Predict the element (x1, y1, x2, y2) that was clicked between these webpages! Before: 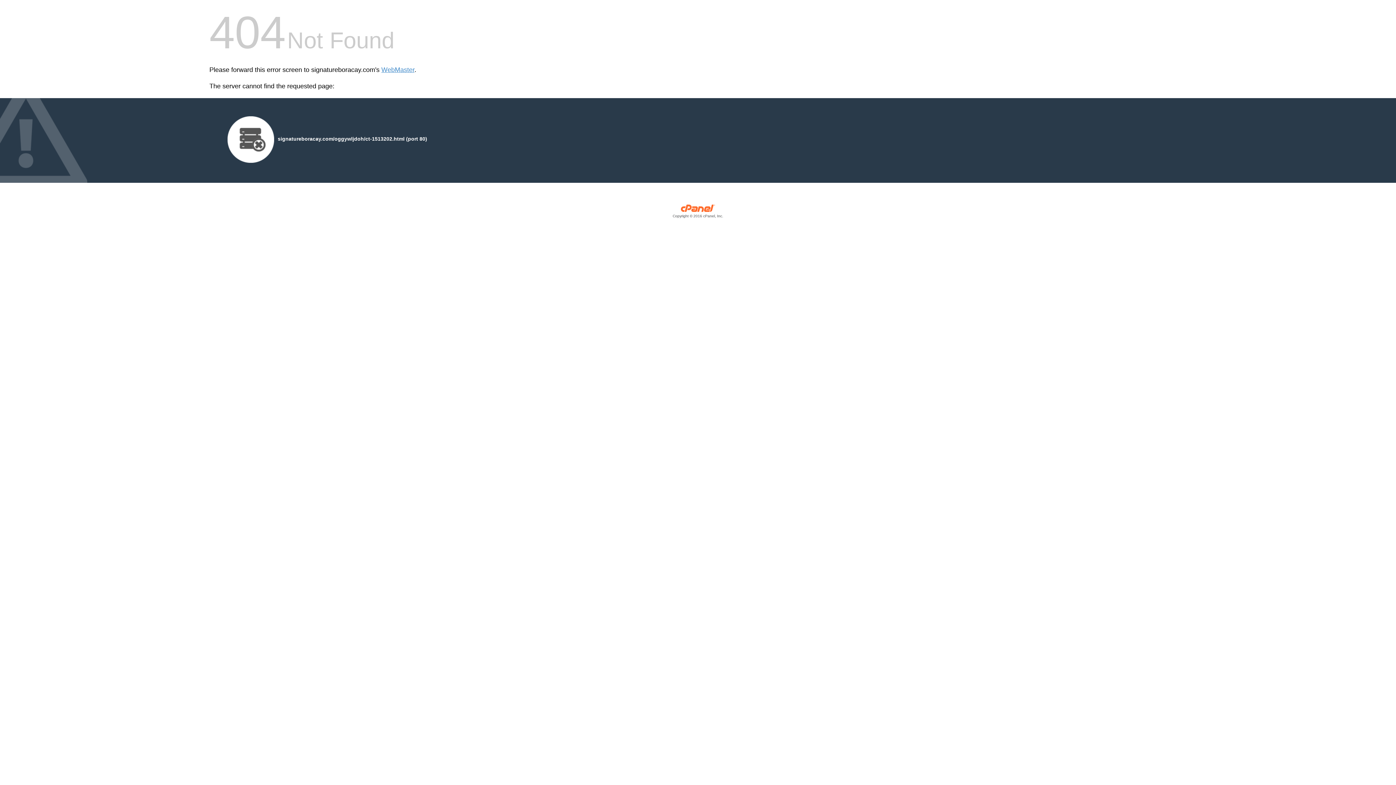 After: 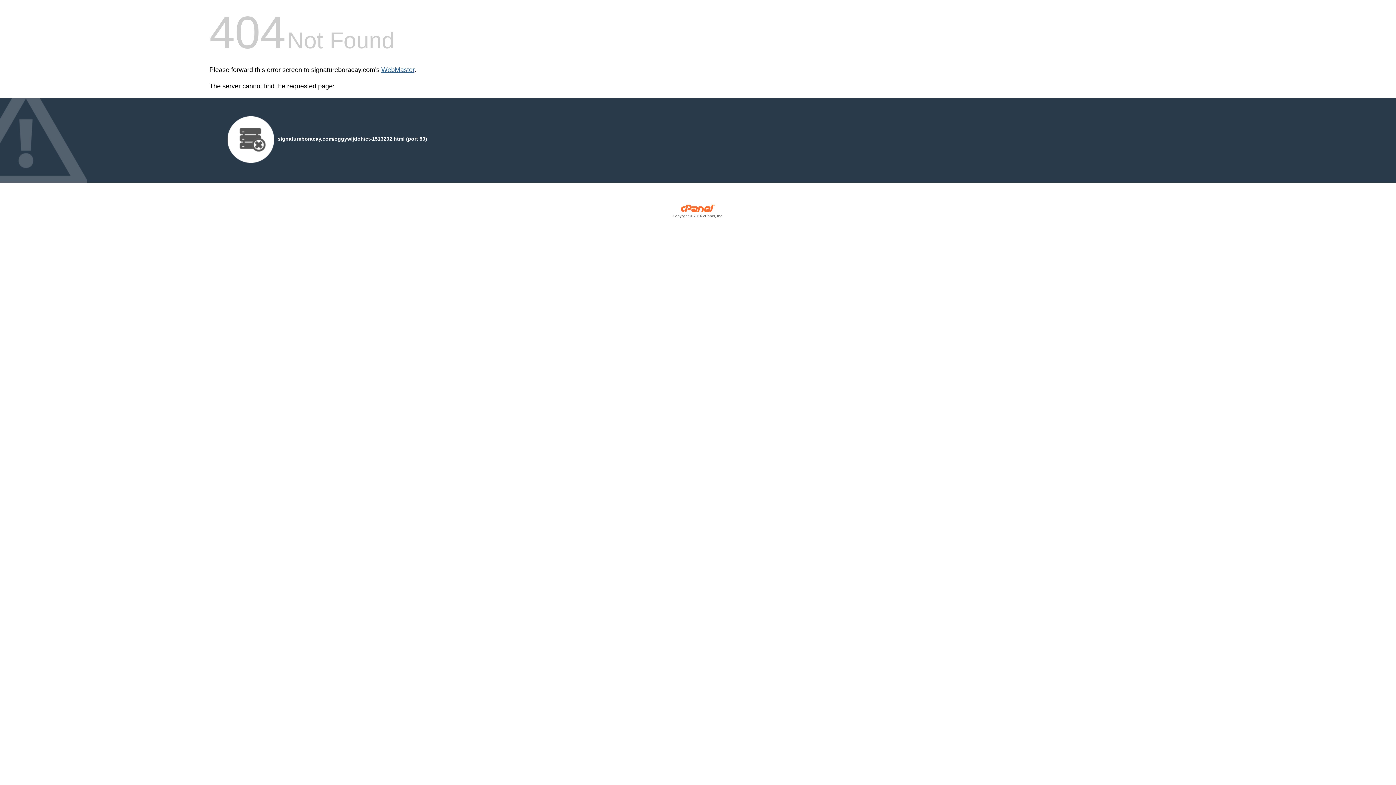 Action: bbox: (381, 66, 414, 73) label: WebMaster